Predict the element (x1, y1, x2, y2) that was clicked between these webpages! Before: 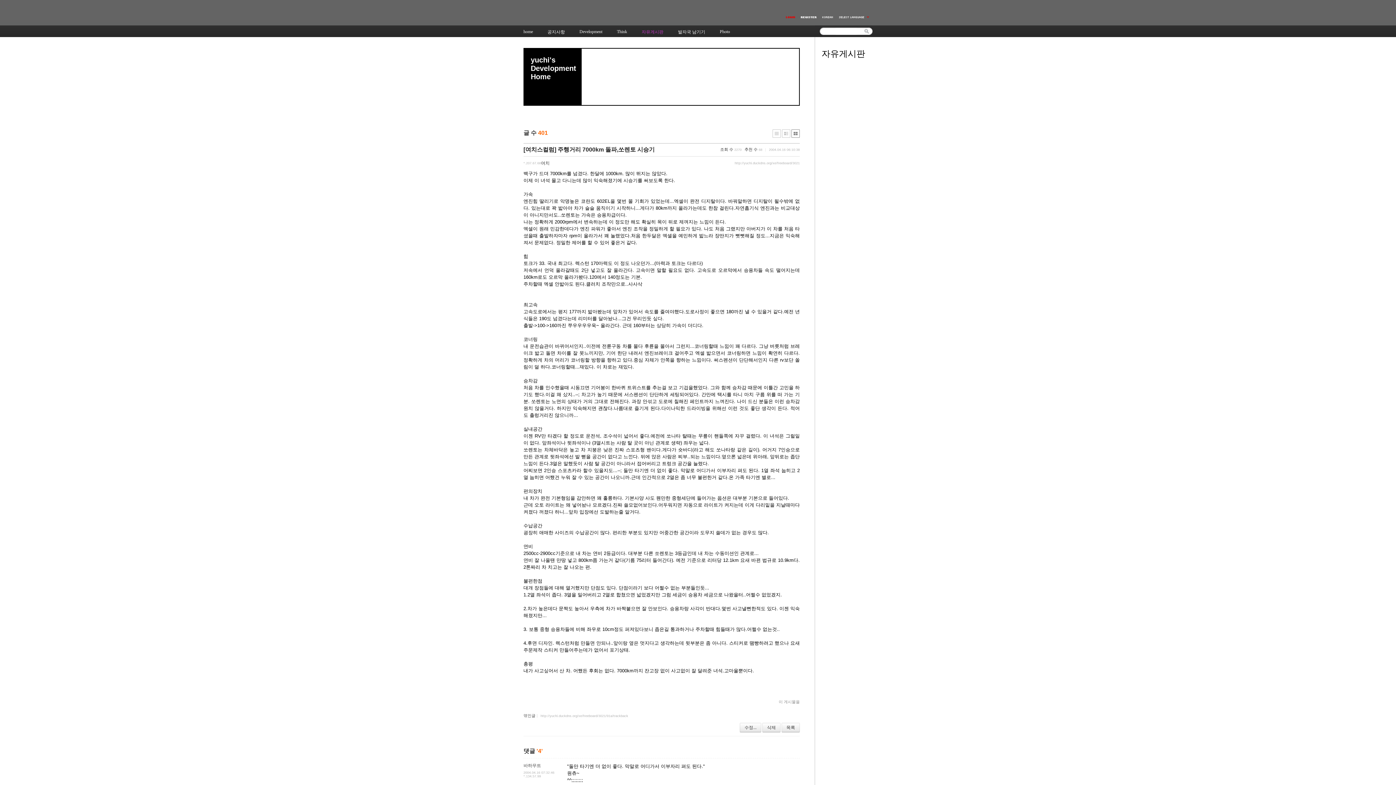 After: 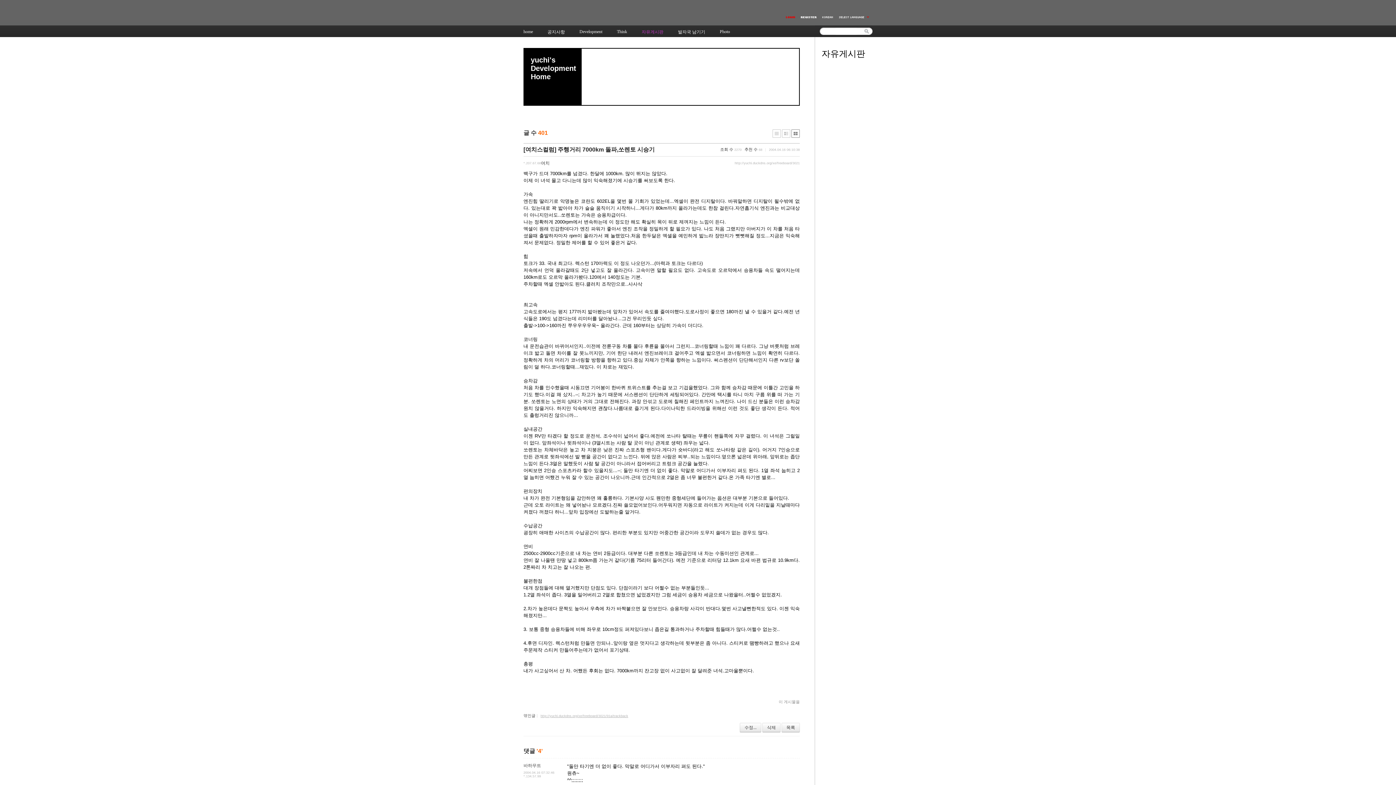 Action: label: http://yuchi.duckdns.org/xe/freeboard/3021/91a/trackback bbox: (540, 714, 628, 718)